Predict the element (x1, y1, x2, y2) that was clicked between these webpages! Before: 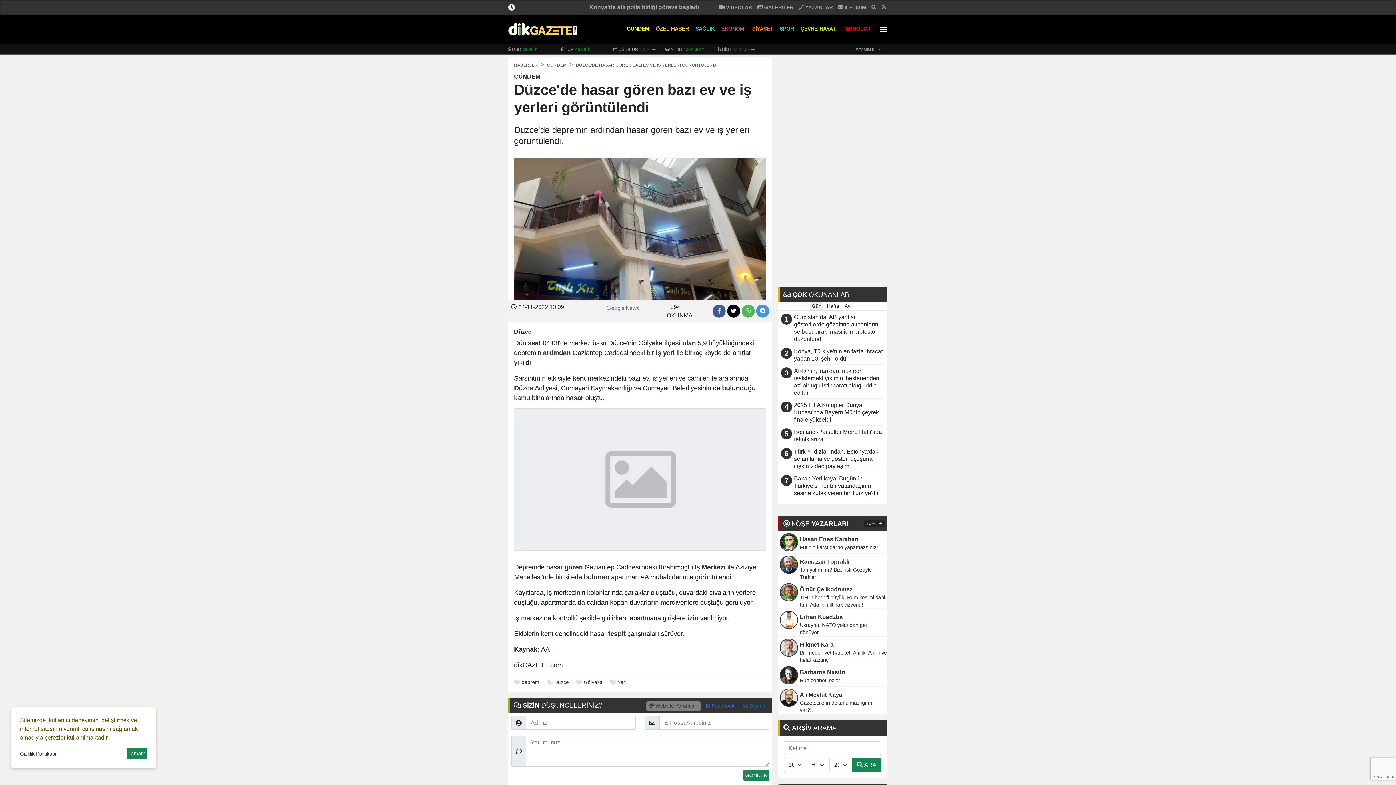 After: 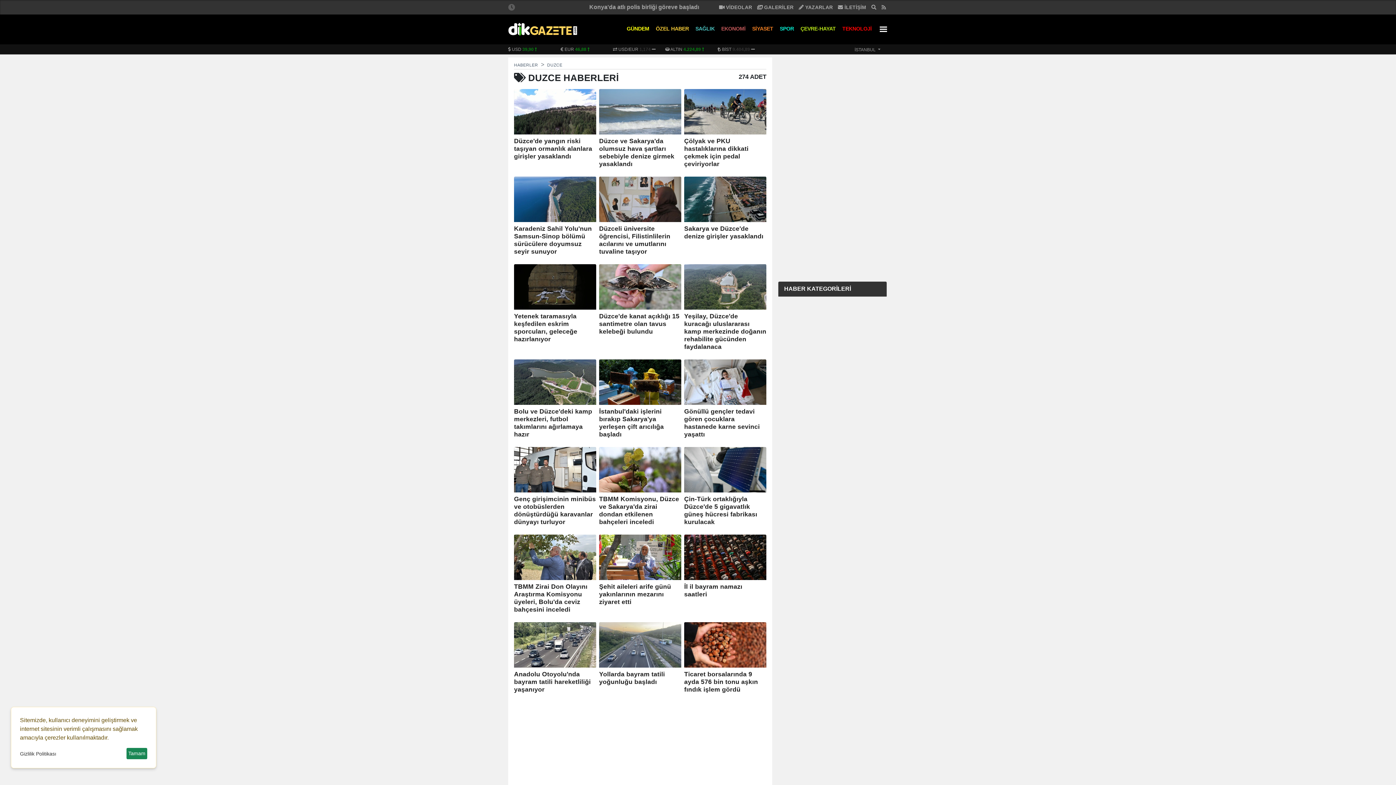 Action: label: Düzce bbox: (514, 384, 533, 392)